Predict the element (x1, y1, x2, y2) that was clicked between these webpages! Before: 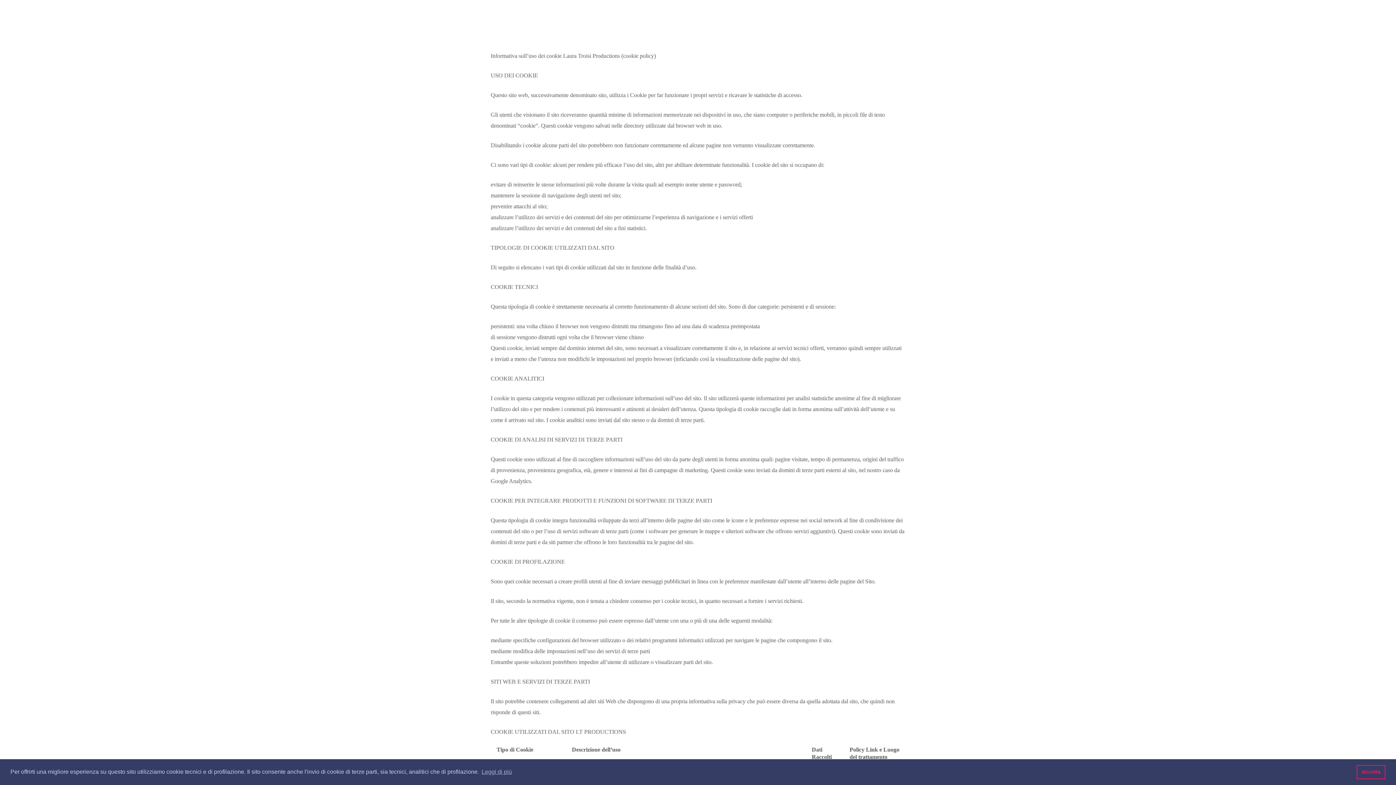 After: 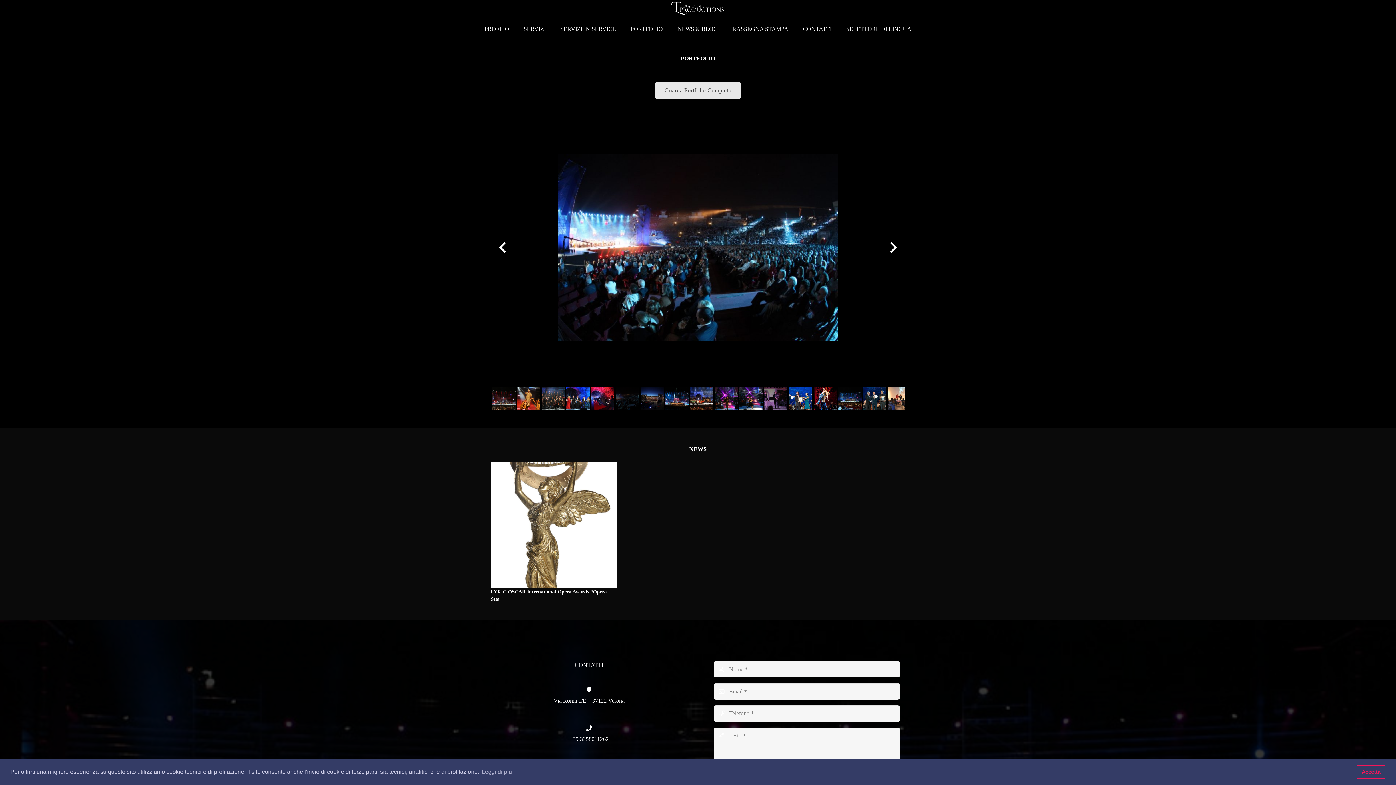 Action: bbox: (623, 30, 670, 48) label: PORTFOLIO